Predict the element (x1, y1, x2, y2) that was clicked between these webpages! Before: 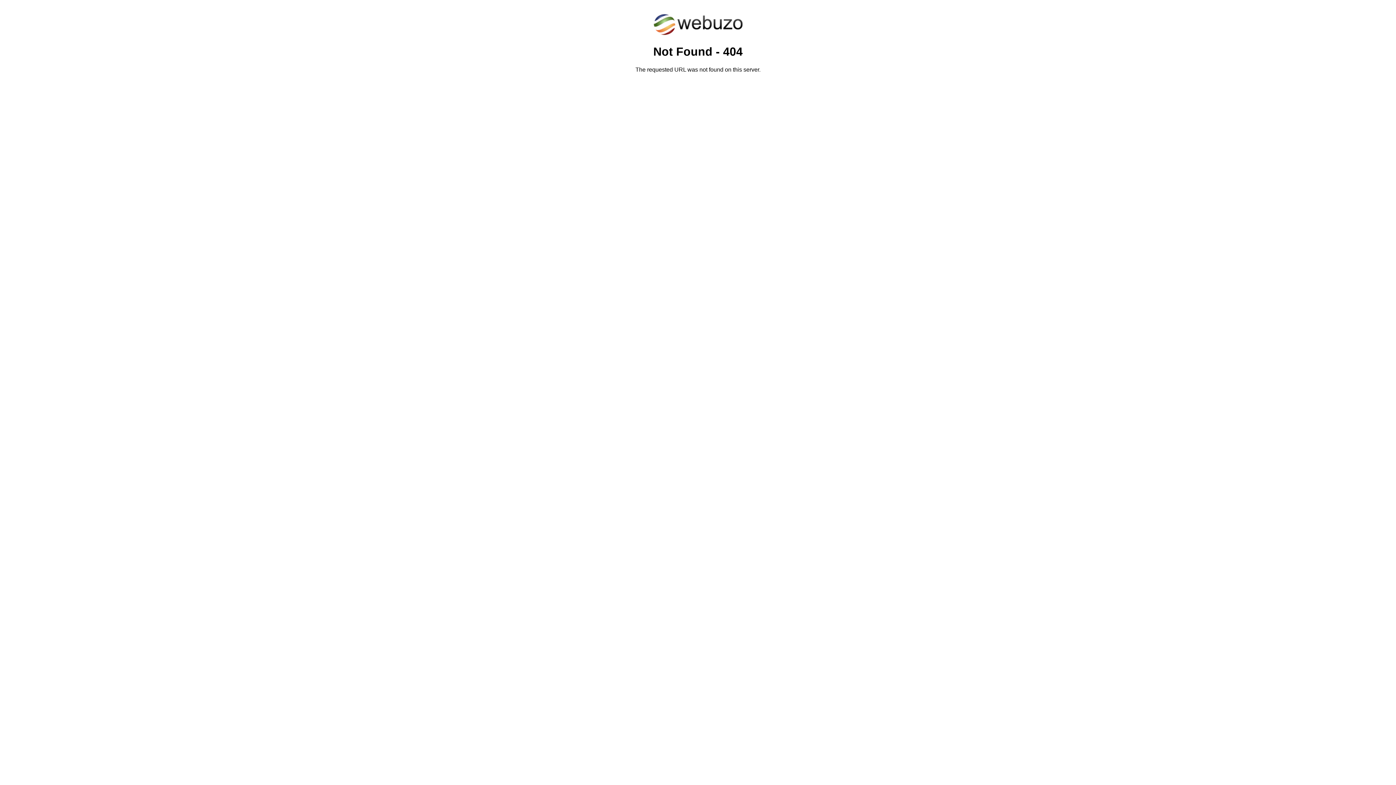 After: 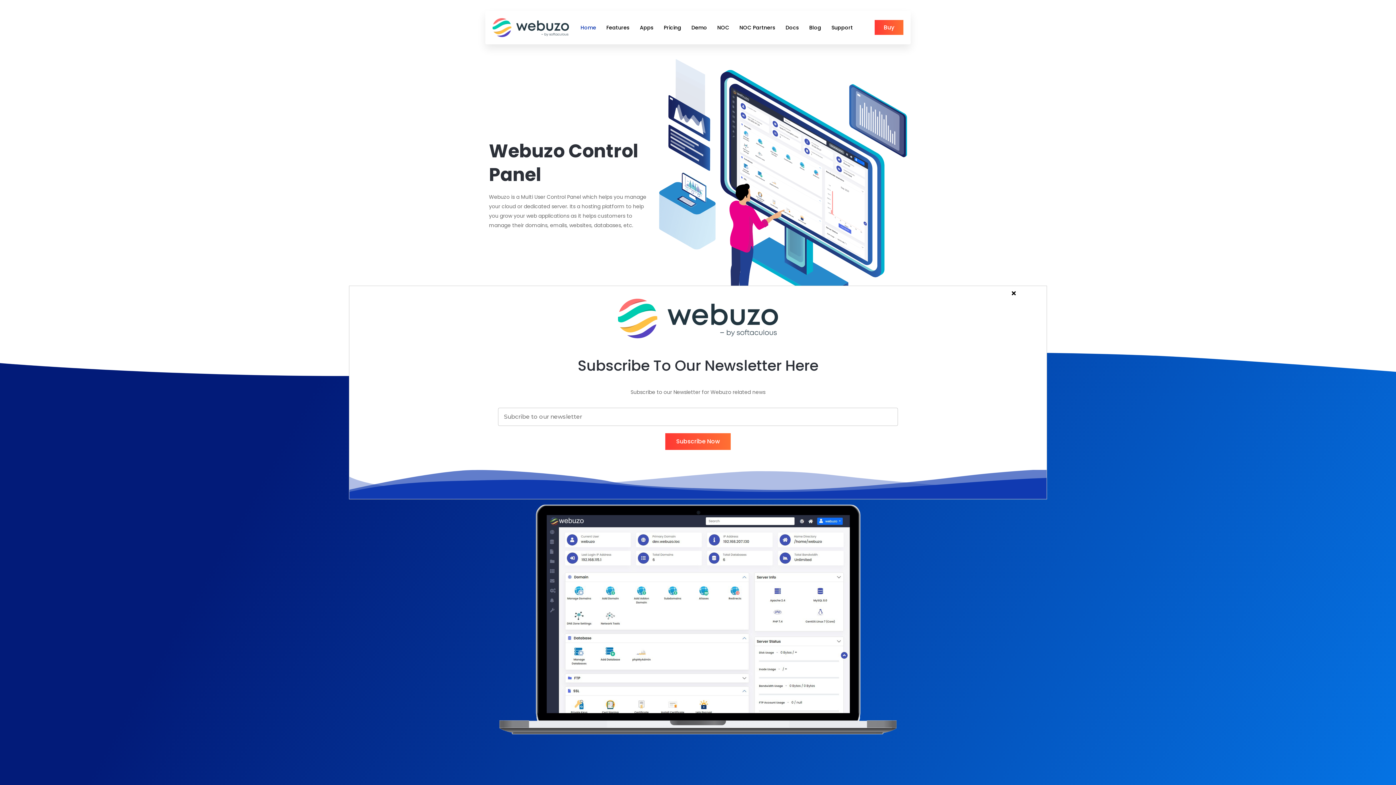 Action: bbox: (652, 30, 743, 37)